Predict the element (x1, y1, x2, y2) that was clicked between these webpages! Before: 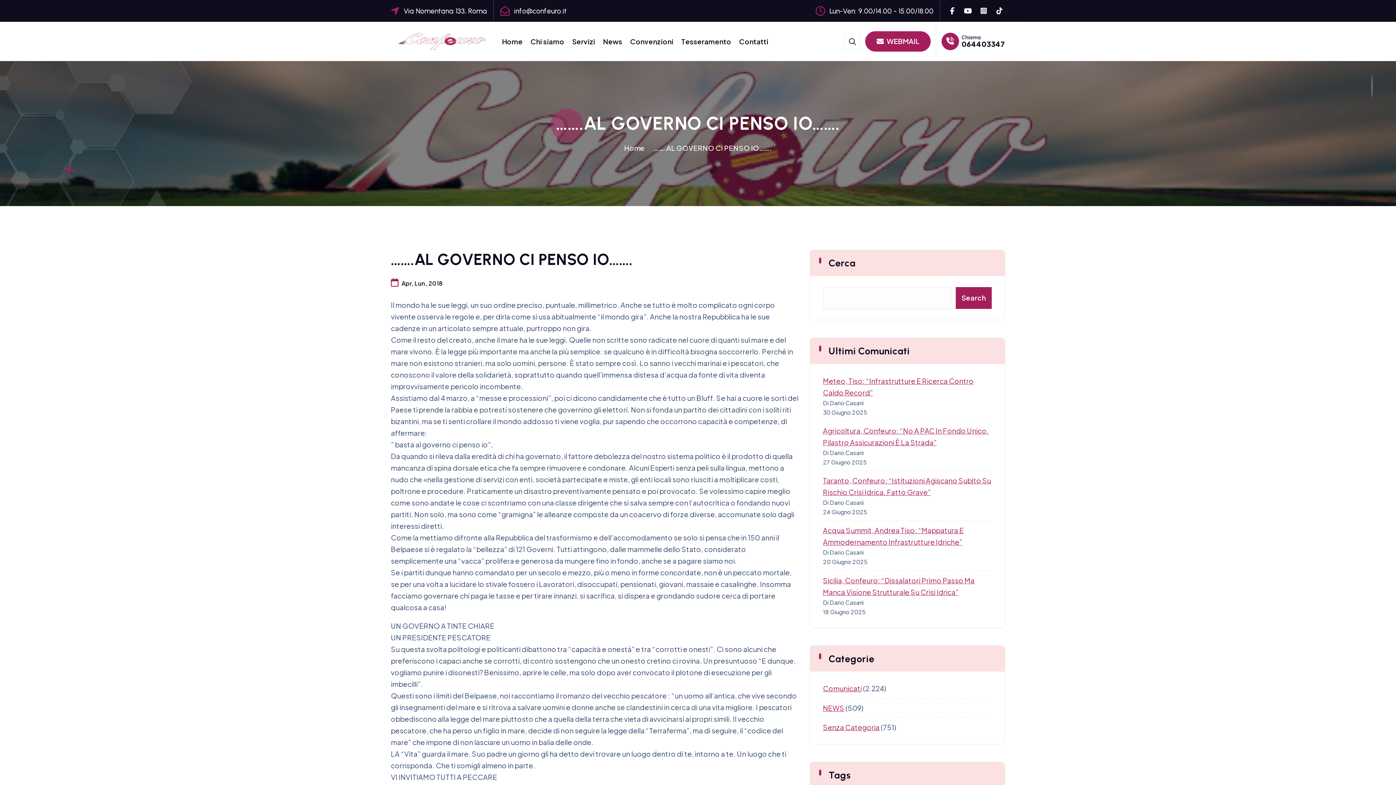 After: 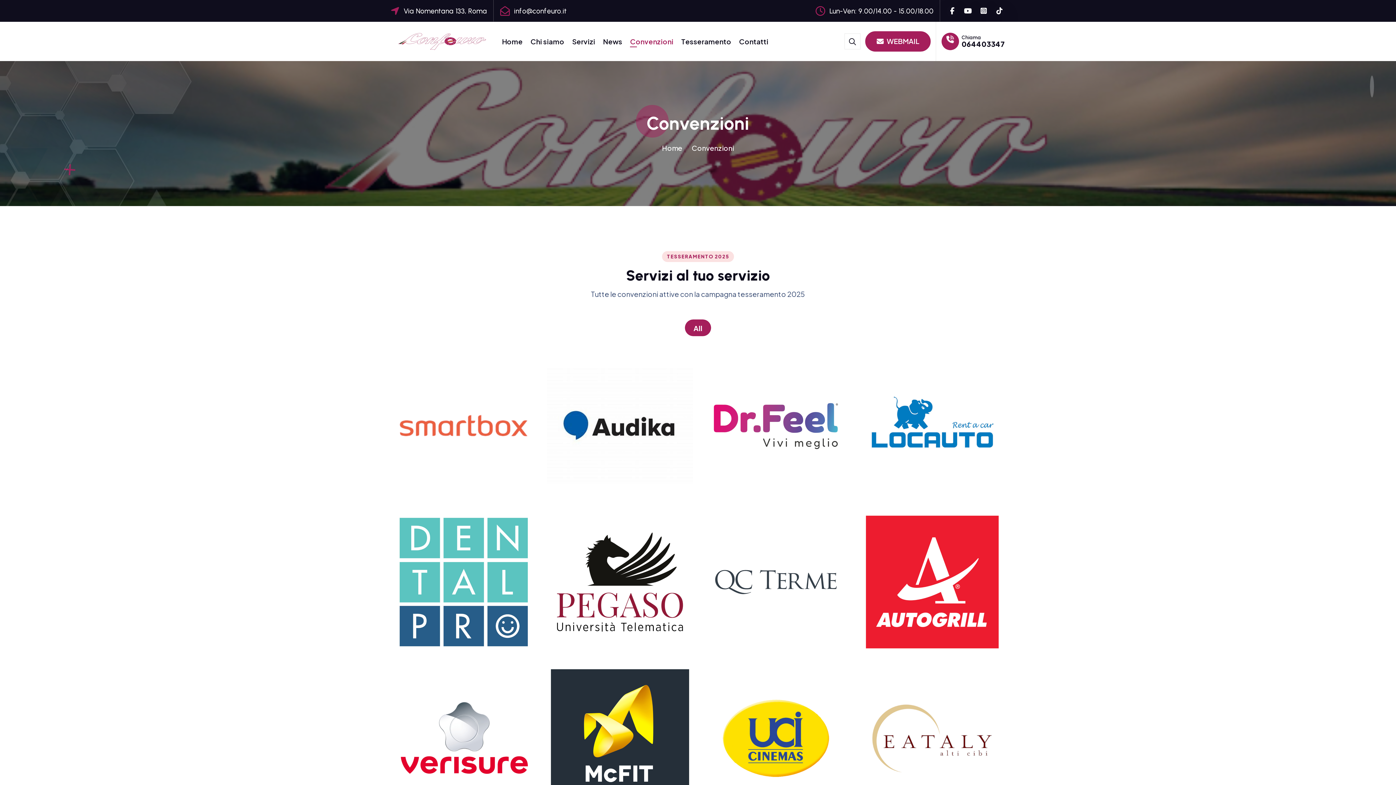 Action: bbox: (630, 36, 673, 46) label: Convenzioni